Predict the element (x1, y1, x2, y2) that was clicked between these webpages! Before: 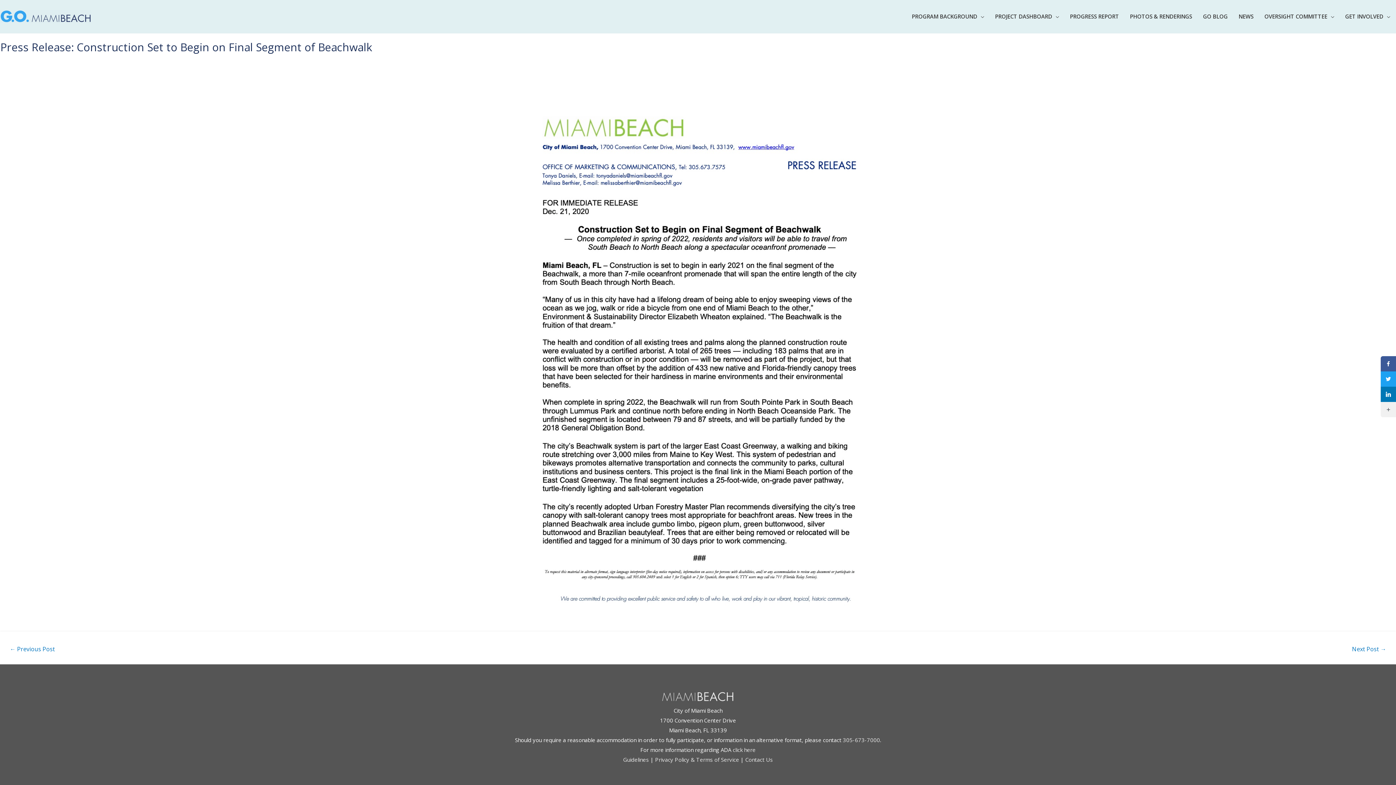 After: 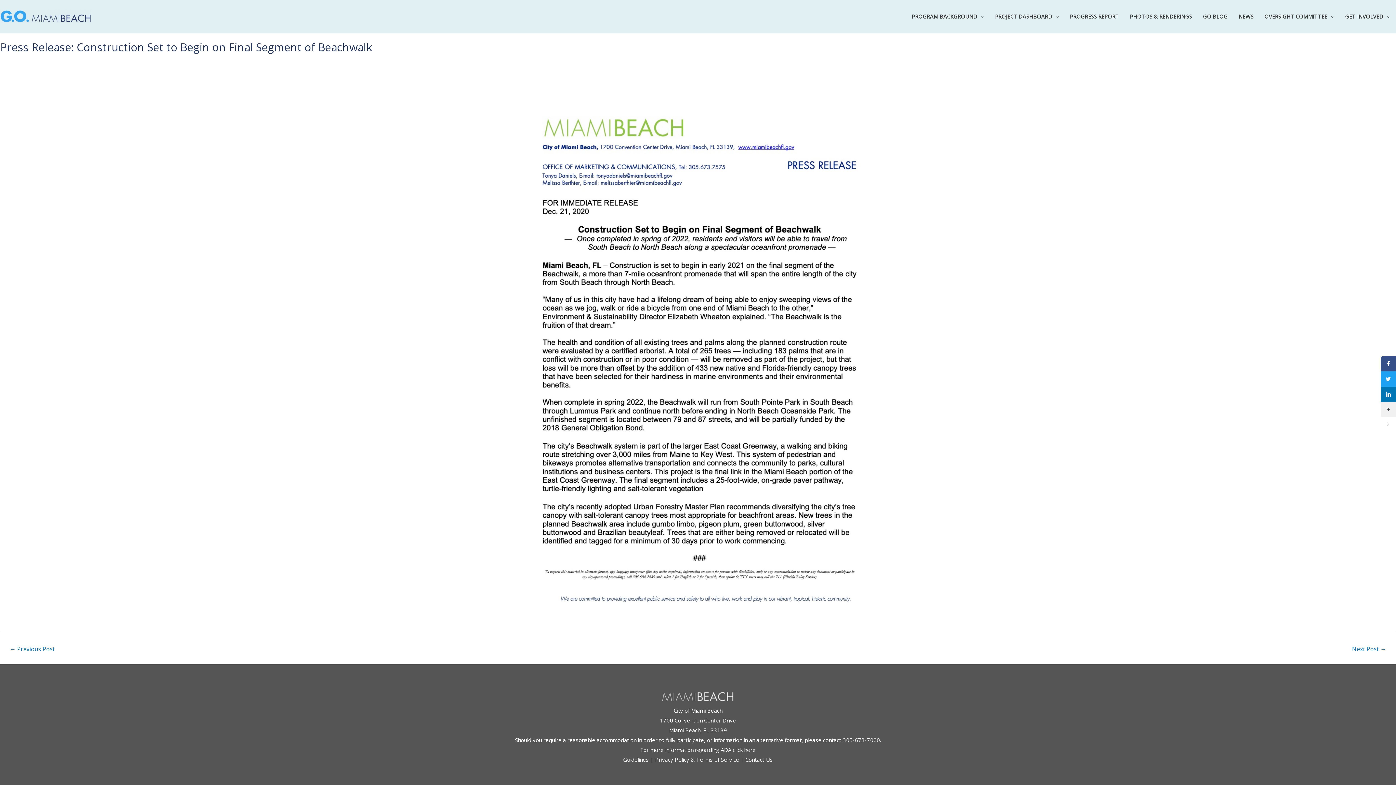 Action: bbox: (1381, 356, 1396, 371)